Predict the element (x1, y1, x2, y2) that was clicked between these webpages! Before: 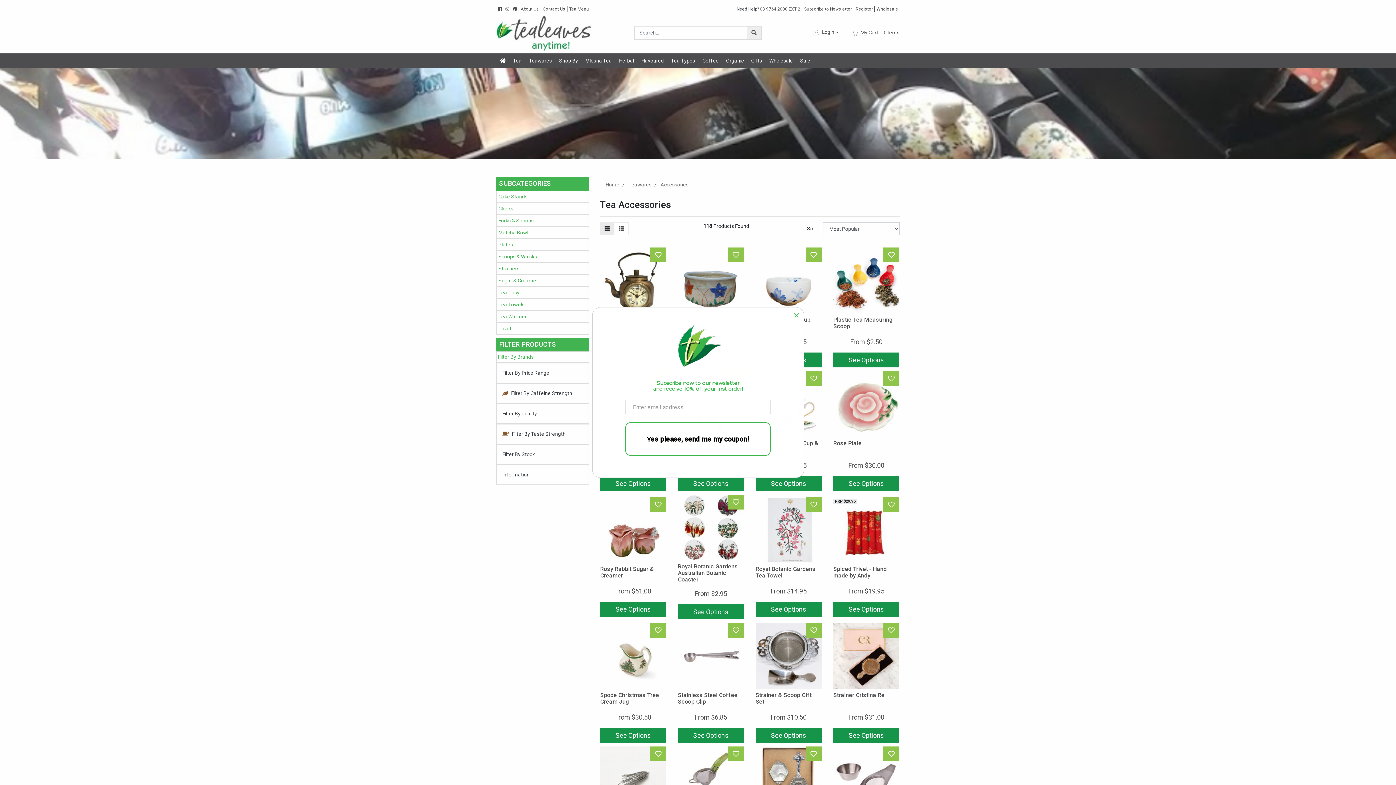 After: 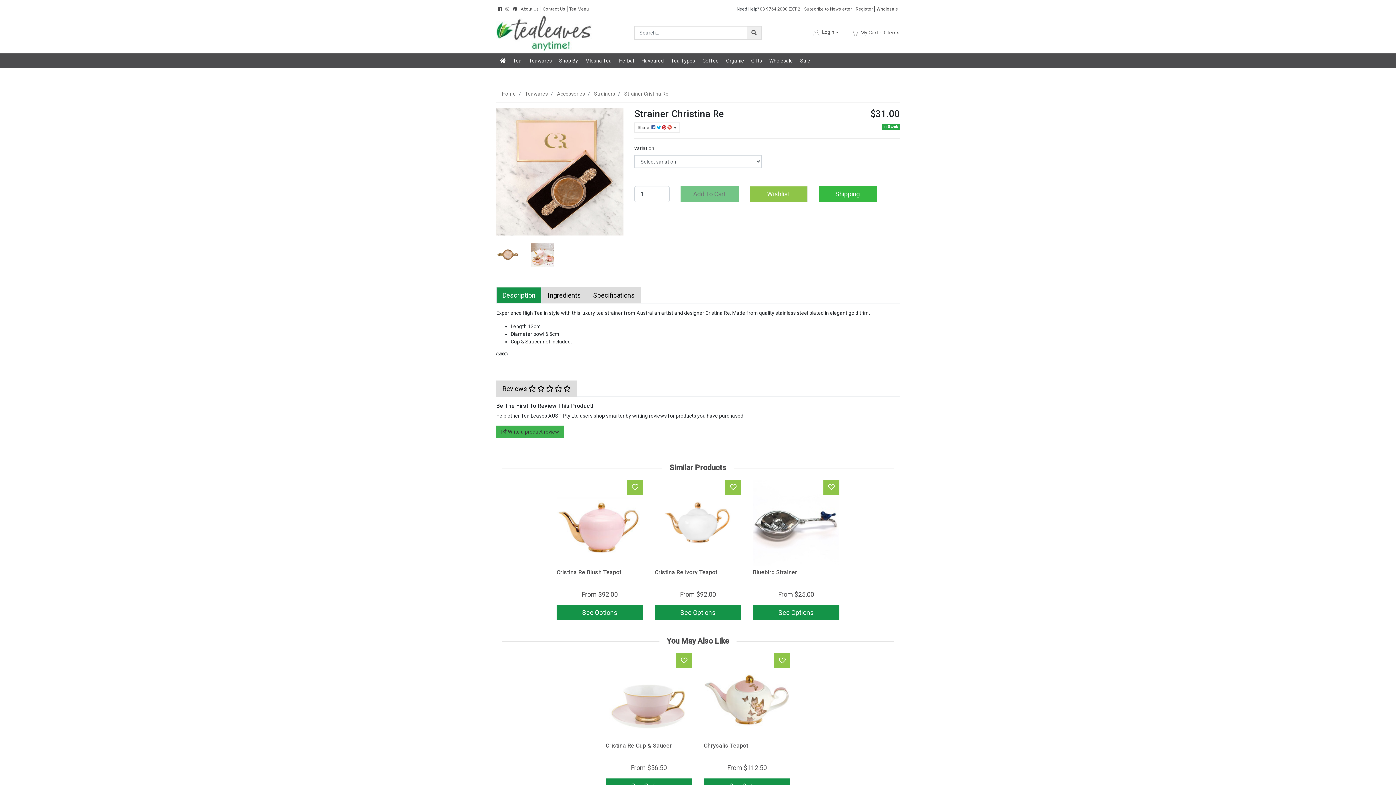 Action: label: See Options bbox: (833, 728, 899, 743)